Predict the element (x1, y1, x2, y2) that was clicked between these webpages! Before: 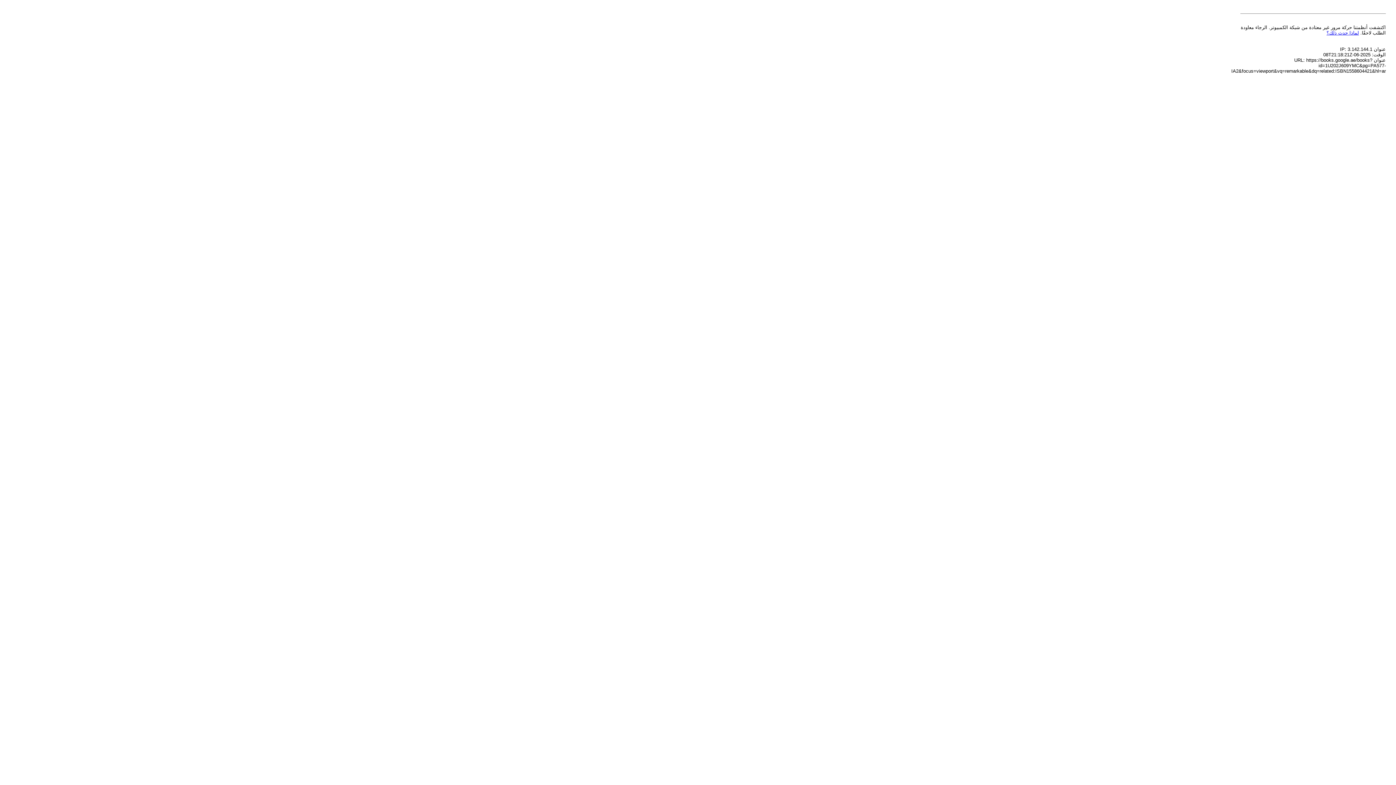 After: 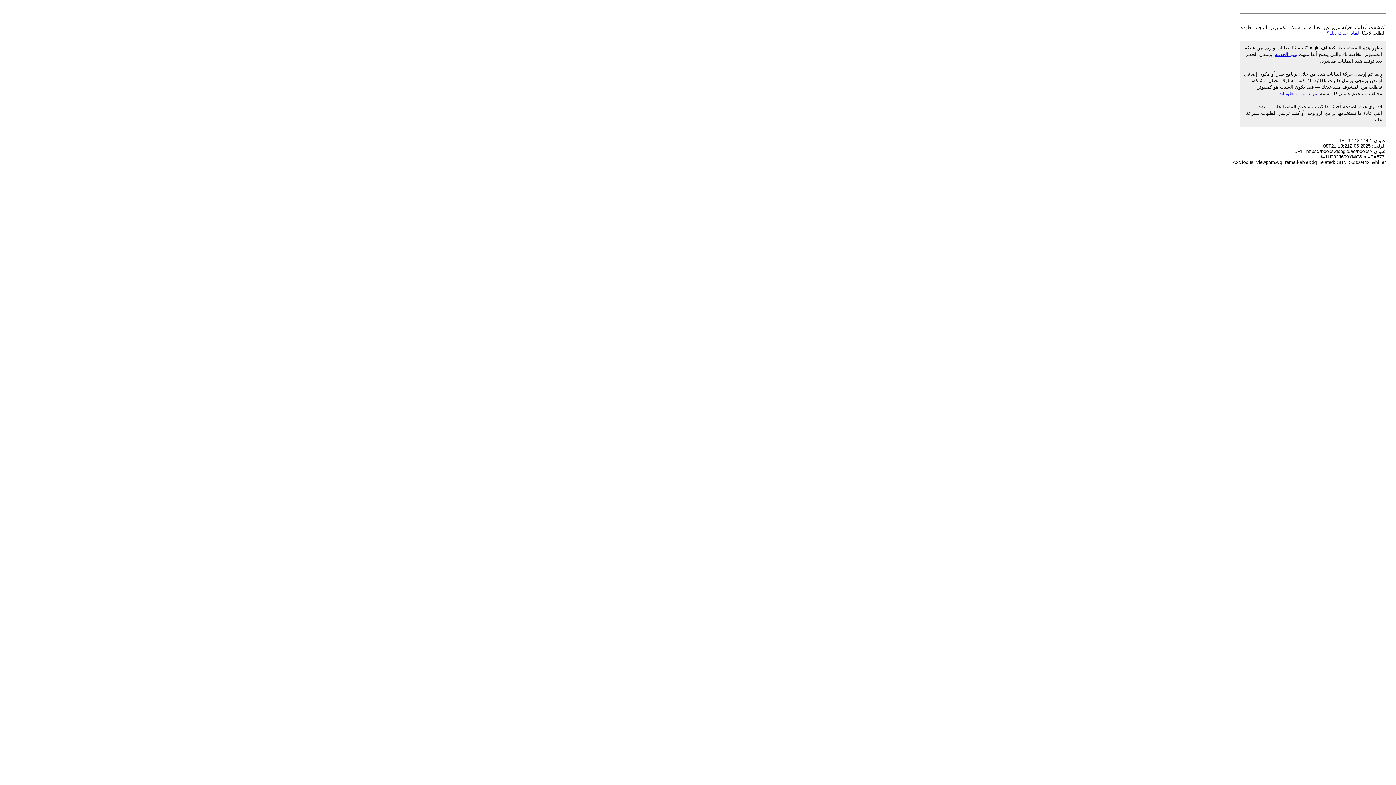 Action: label: لماذا حدث ذلك؟ bbox: (1326, 30, 1359, 35)